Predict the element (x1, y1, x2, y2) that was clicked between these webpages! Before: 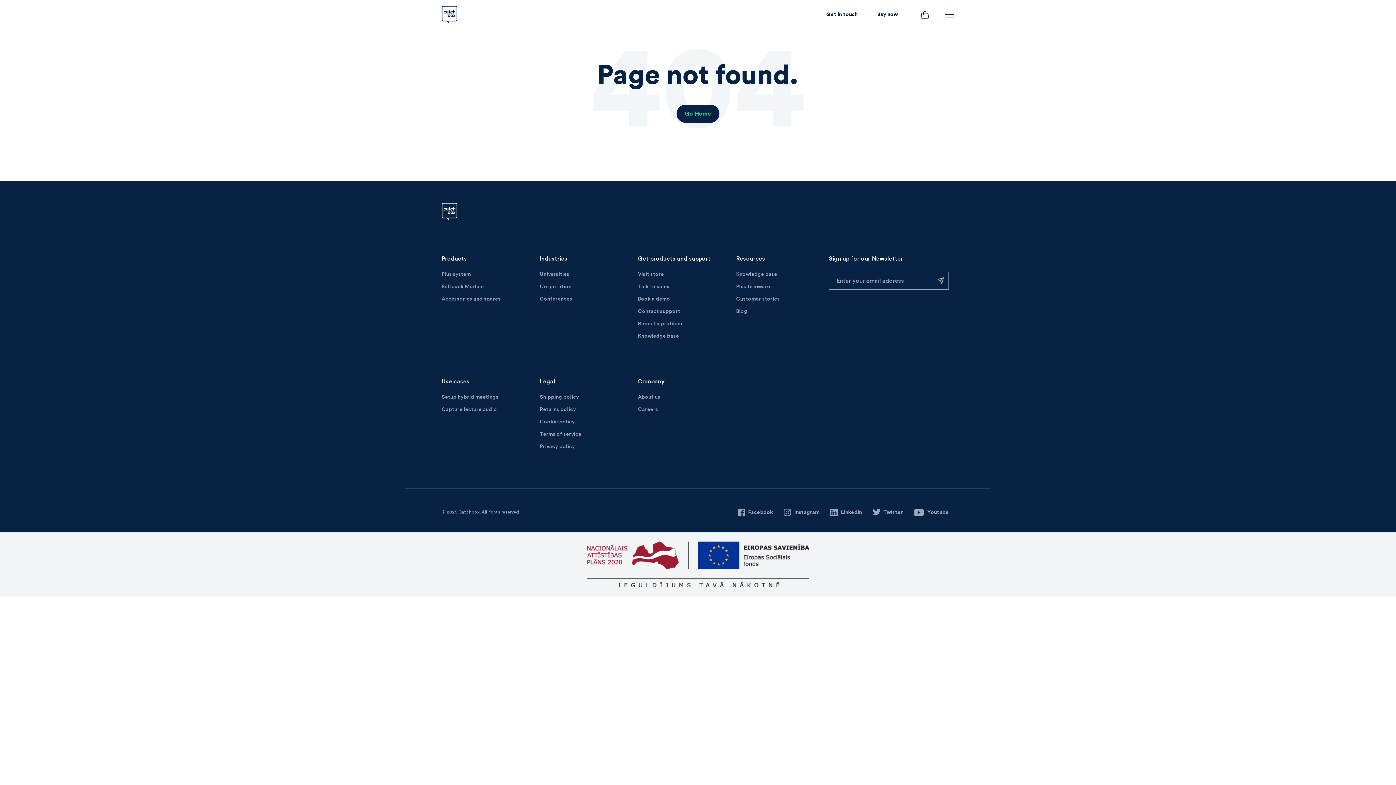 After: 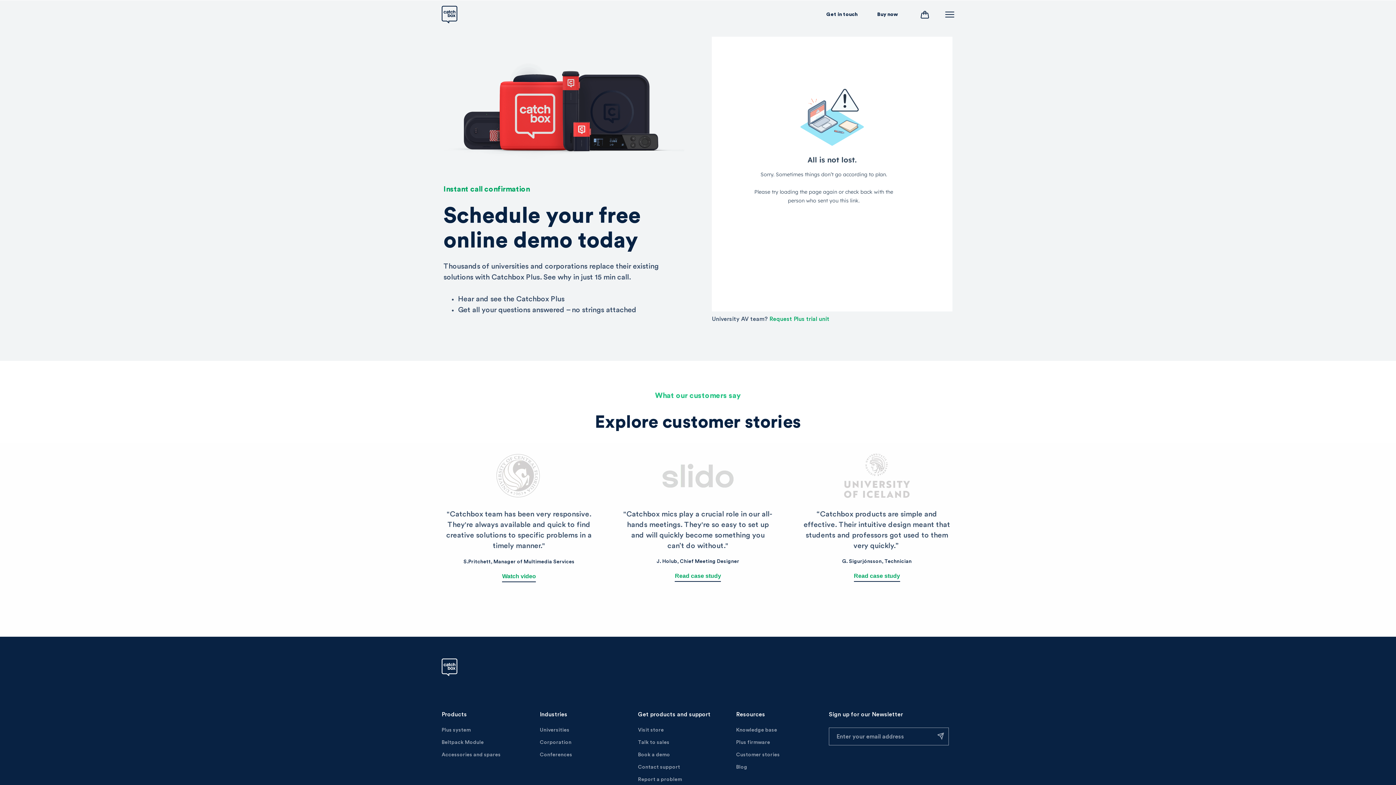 Action: label: Book a demo bbox: (638, 295, 670, 303)